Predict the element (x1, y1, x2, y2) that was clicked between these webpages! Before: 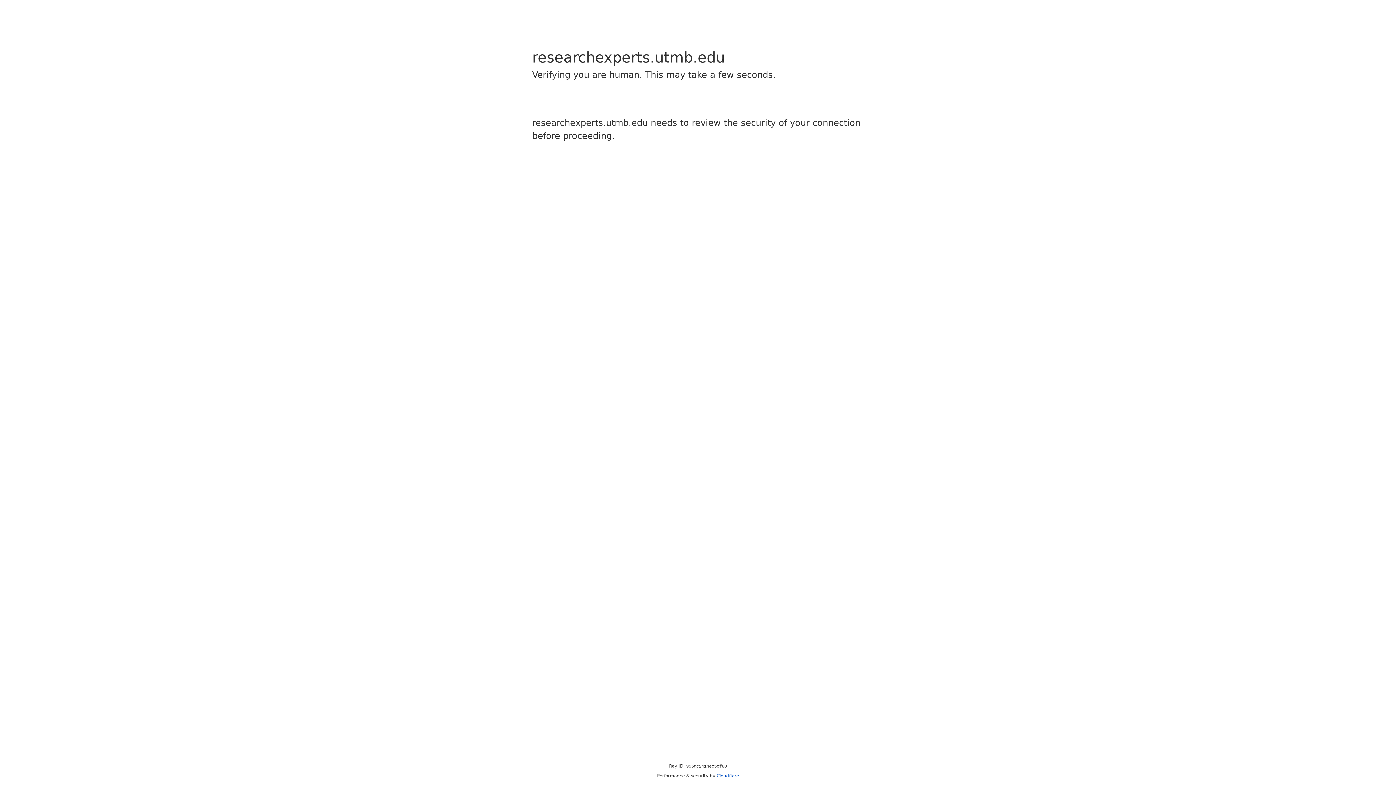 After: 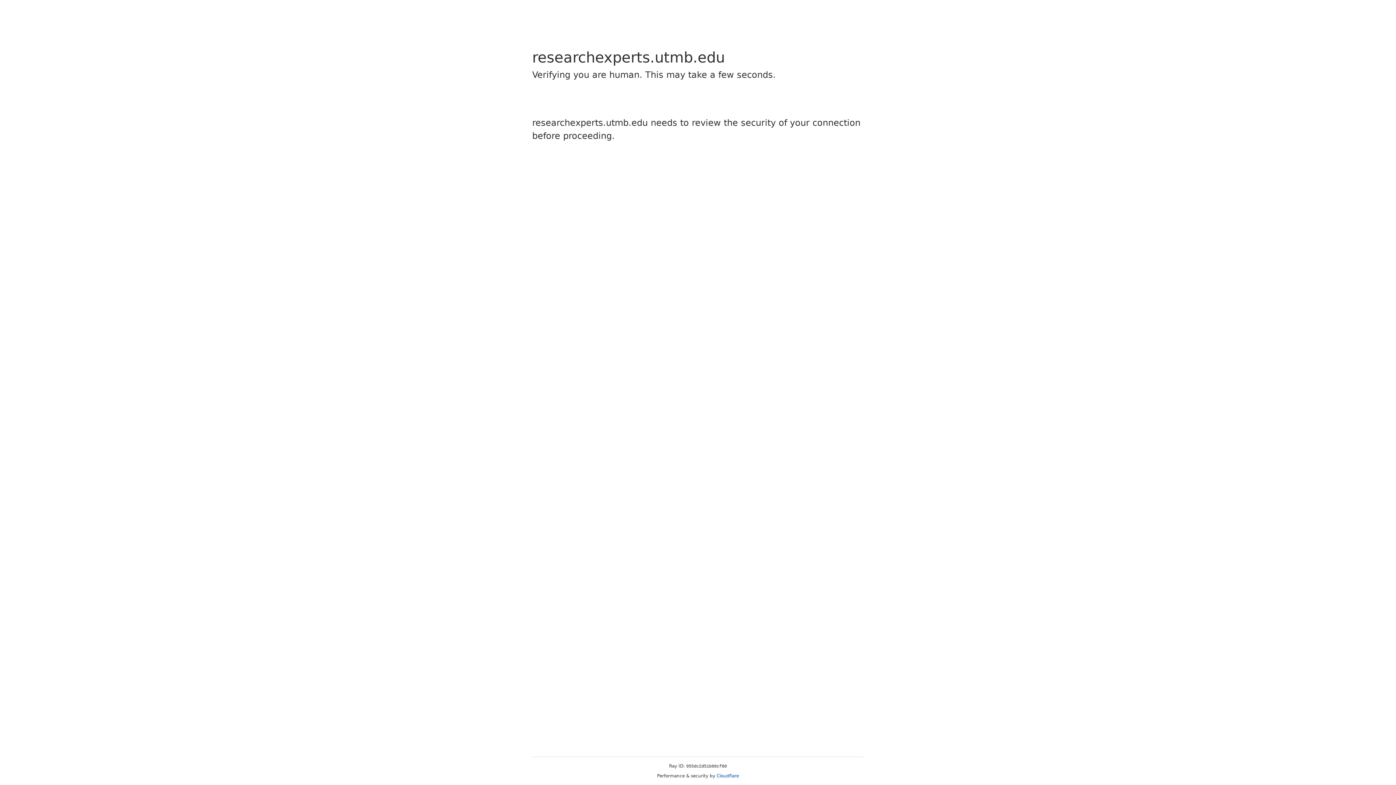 Action: bbox: (716, 773, 739, 778) label: Cloudflare